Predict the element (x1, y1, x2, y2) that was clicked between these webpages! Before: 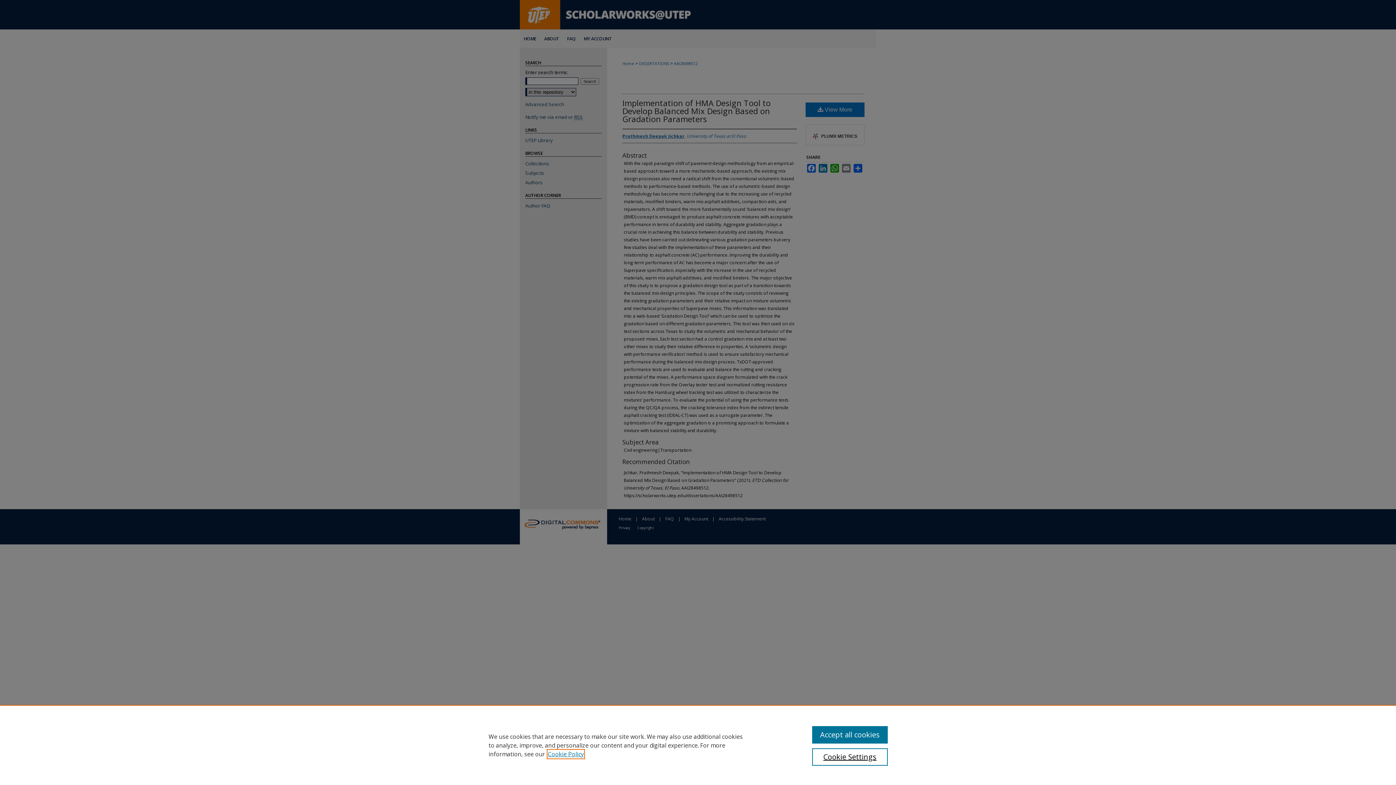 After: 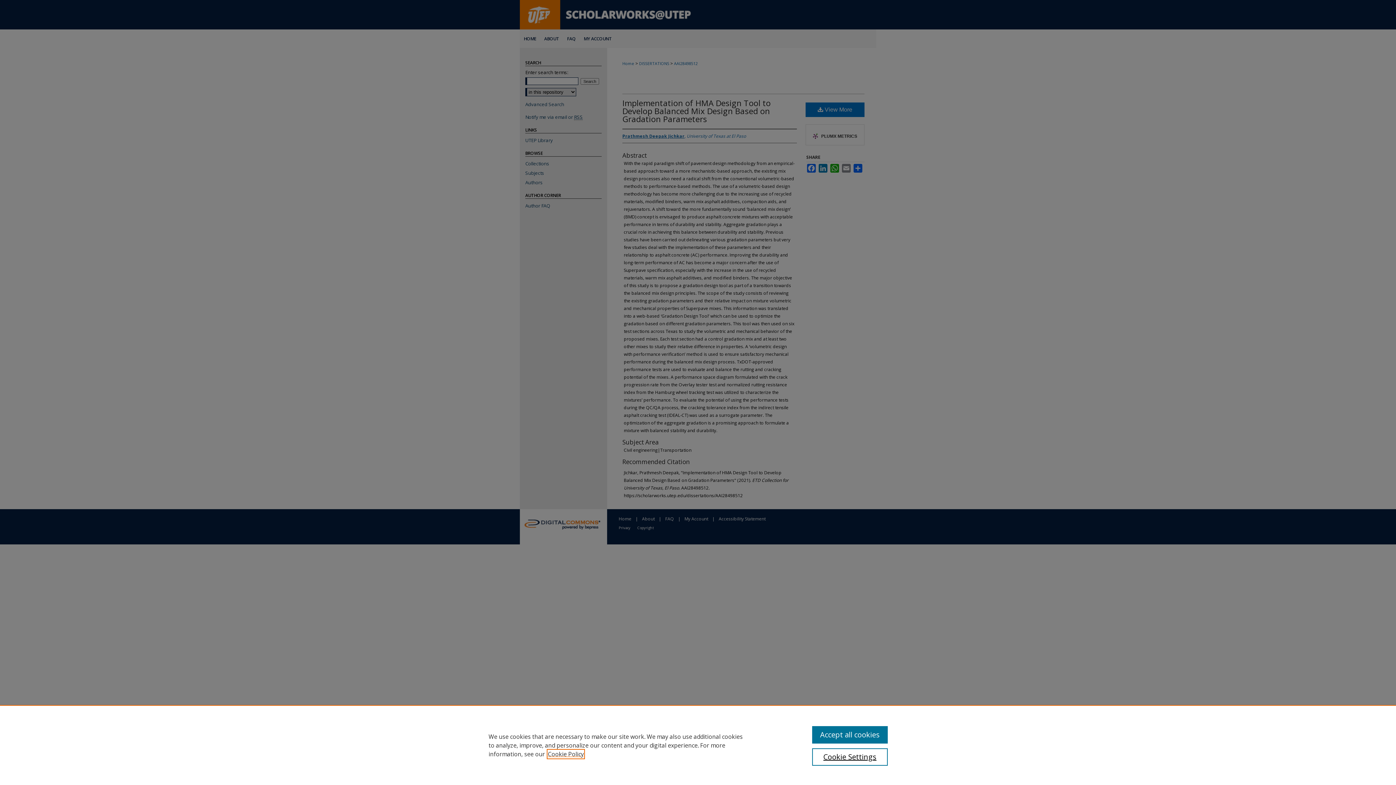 Action: bbox: (548, 750, 584, 758) label: , opens in a new tab